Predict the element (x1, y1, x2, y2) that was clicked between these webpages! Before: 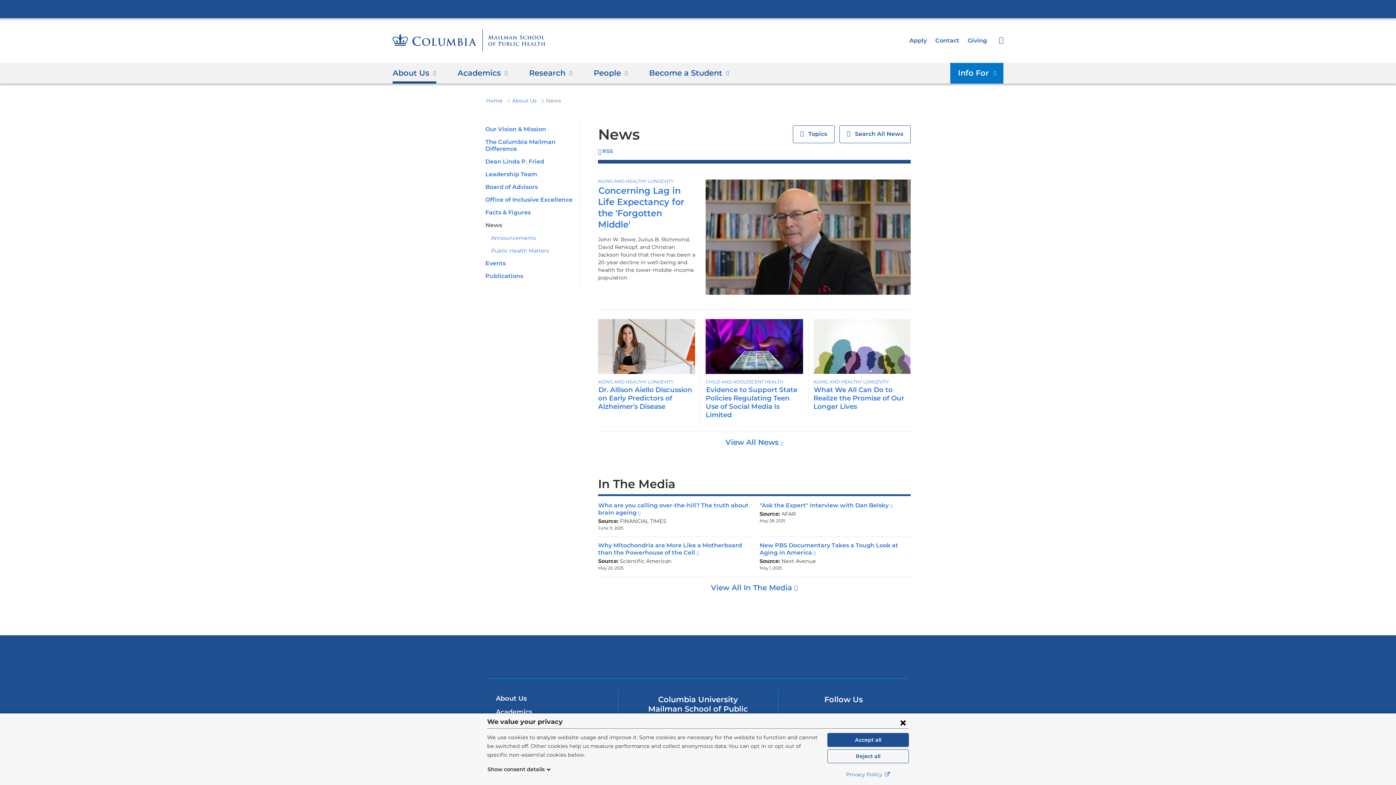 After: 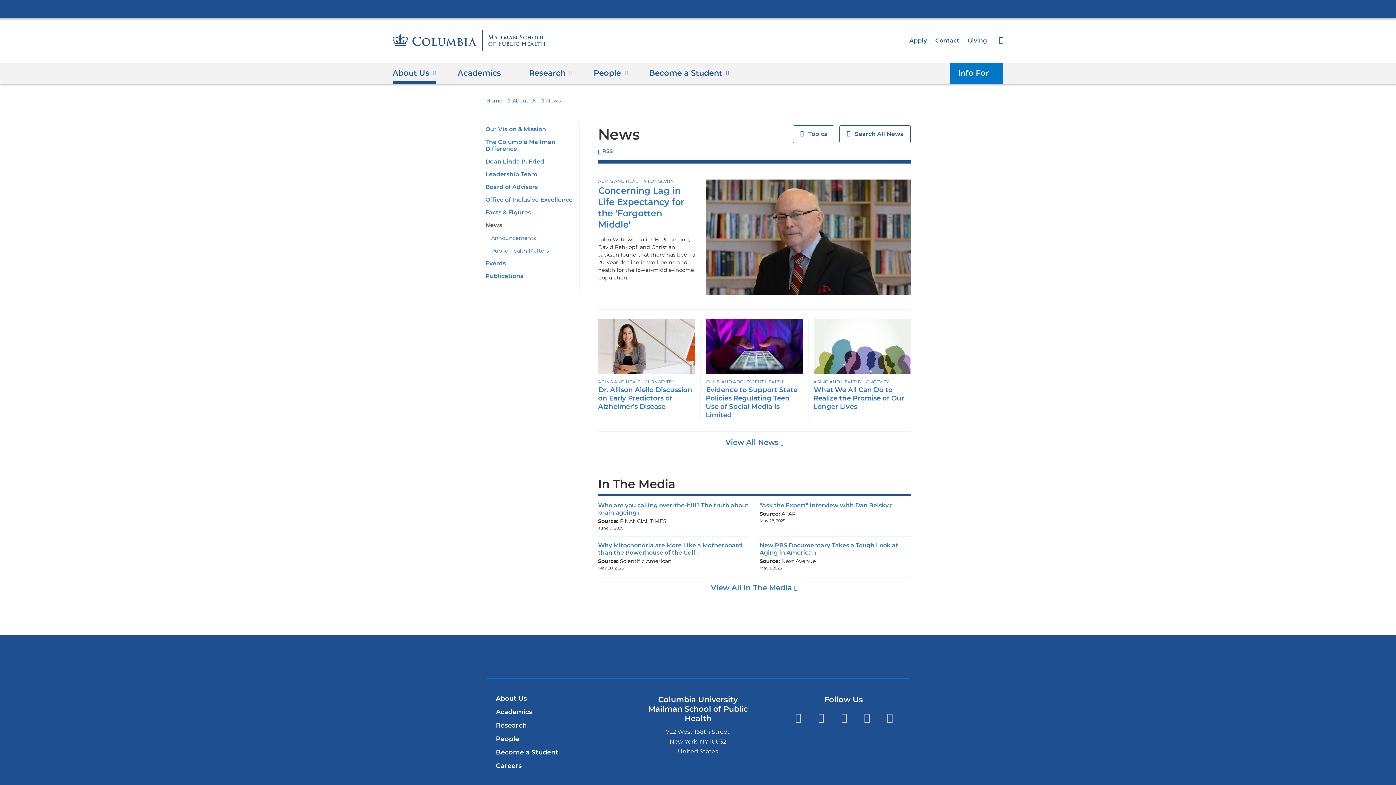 Action: label: Close consent form bbox: (897, 716, 909, 728)